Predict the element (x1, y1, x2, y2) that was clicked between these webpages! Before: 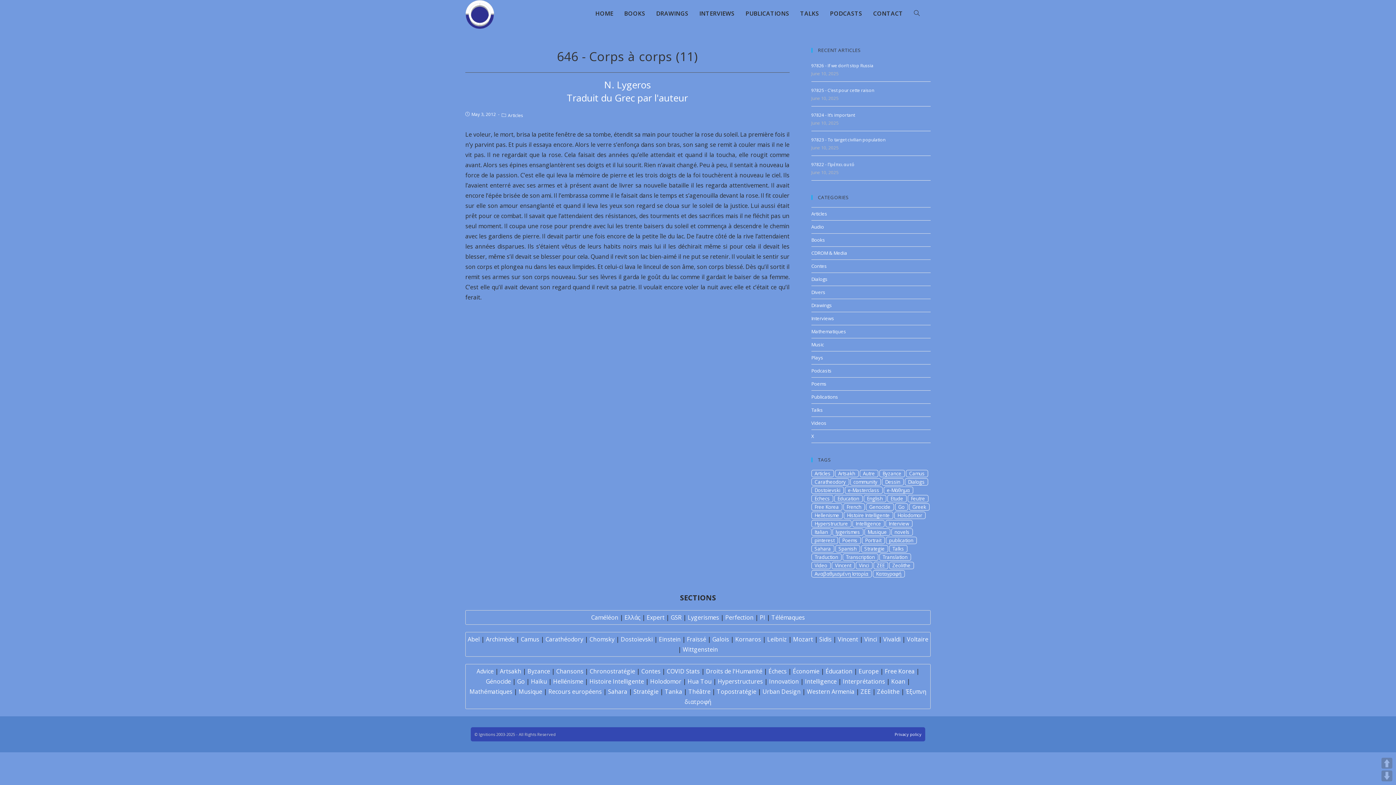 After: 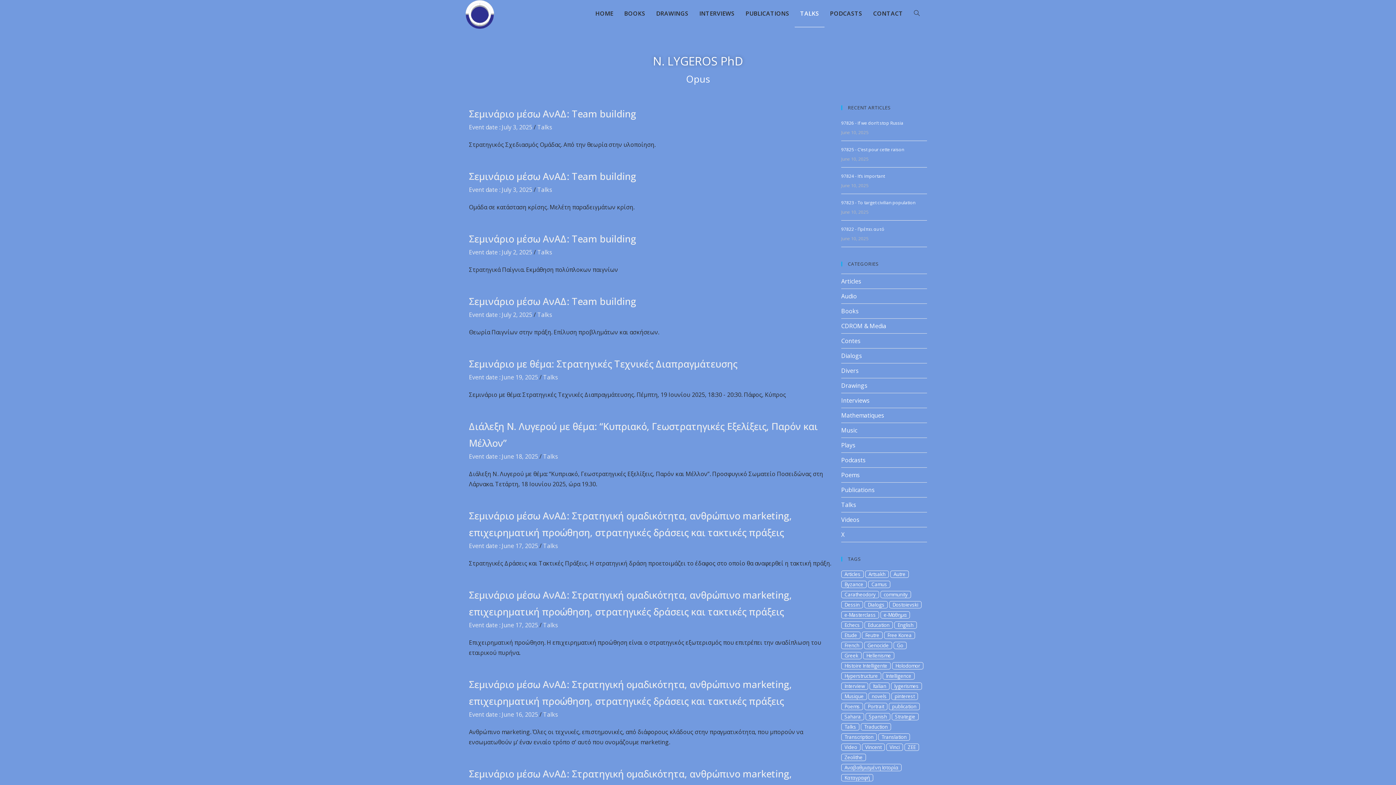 Action: bbox: (794, 0, 824, 26) label: TALKS